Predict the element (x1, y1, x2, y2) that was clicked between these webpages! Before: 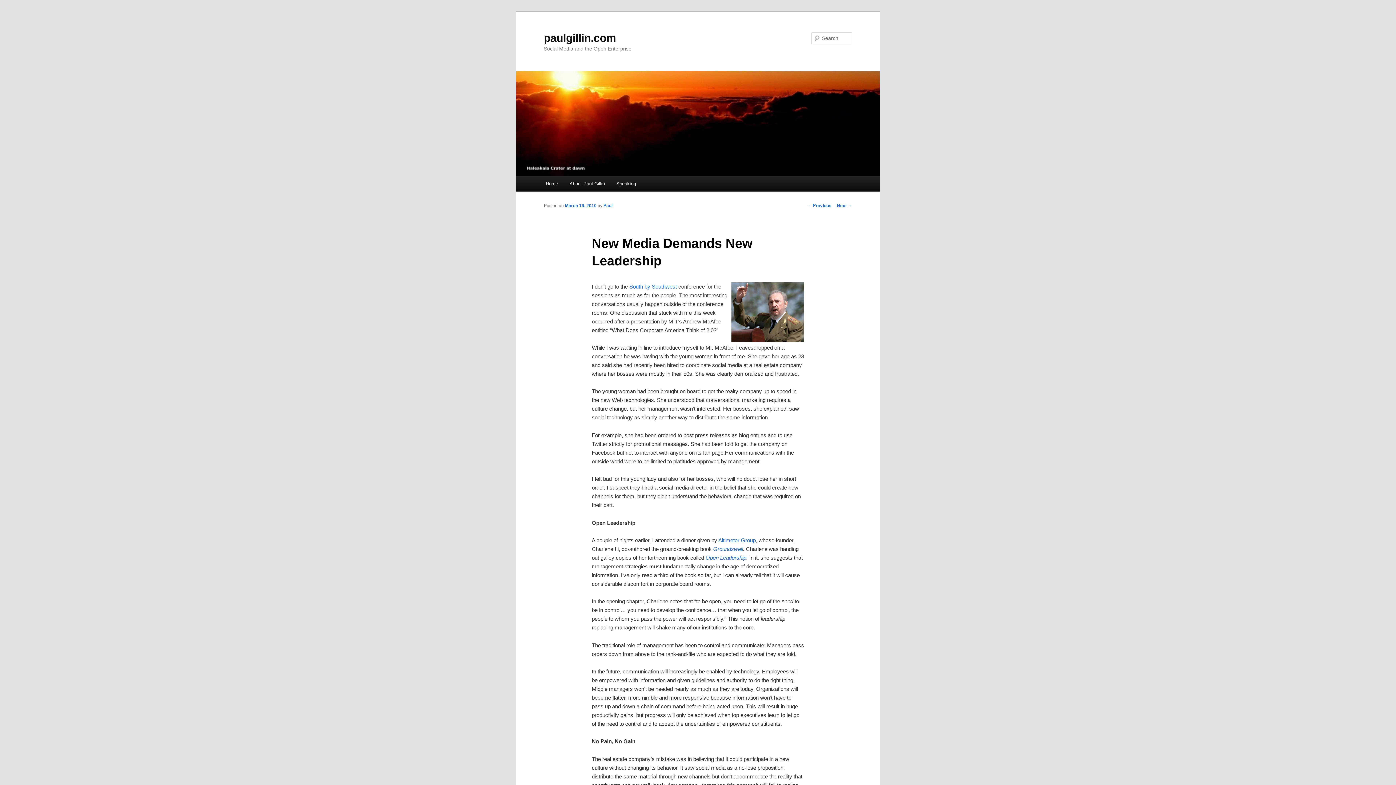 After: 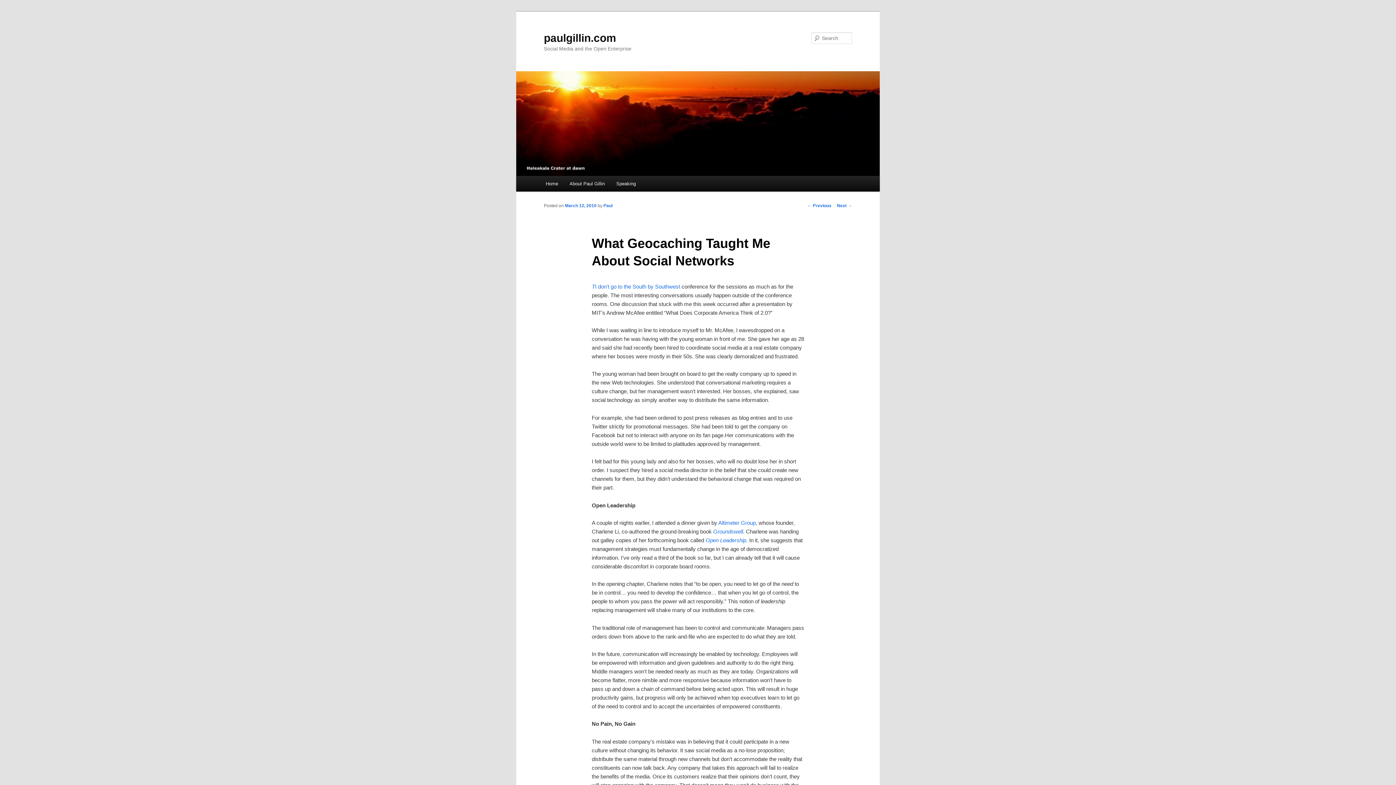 Action: label: ← Previous bbox: (807, 203, 831, 208)